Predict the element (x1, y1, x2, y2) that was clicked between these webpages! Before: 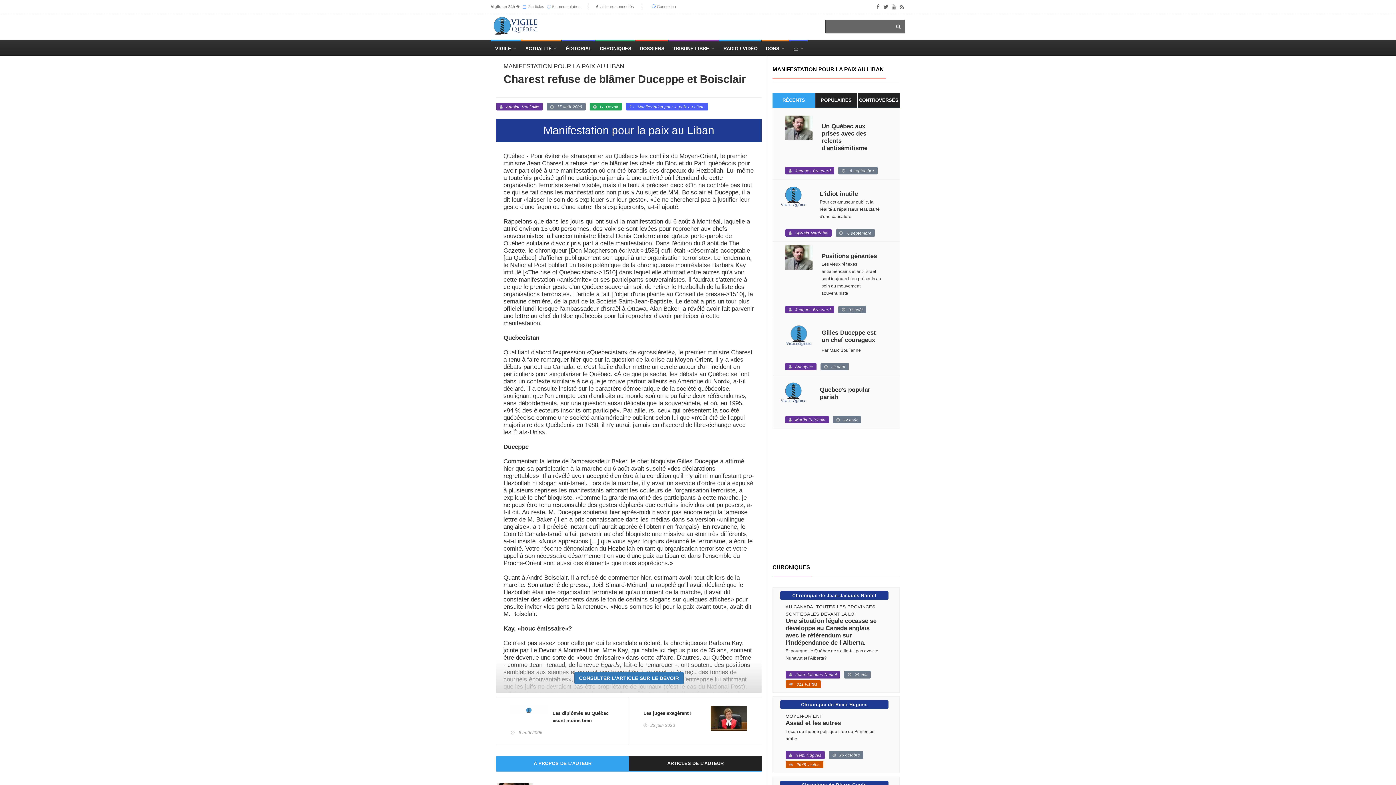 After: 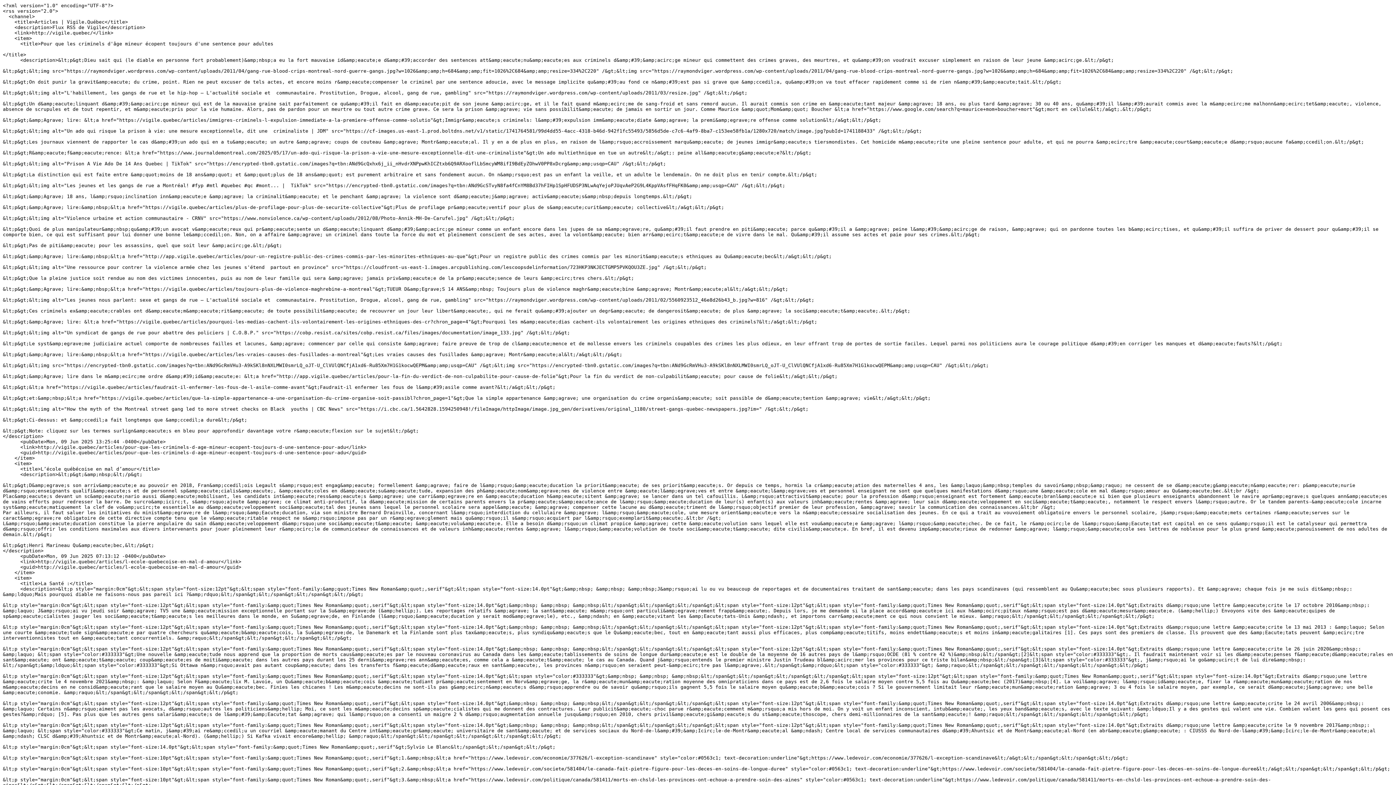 Action: bbox: (898, 3, 905, 10)